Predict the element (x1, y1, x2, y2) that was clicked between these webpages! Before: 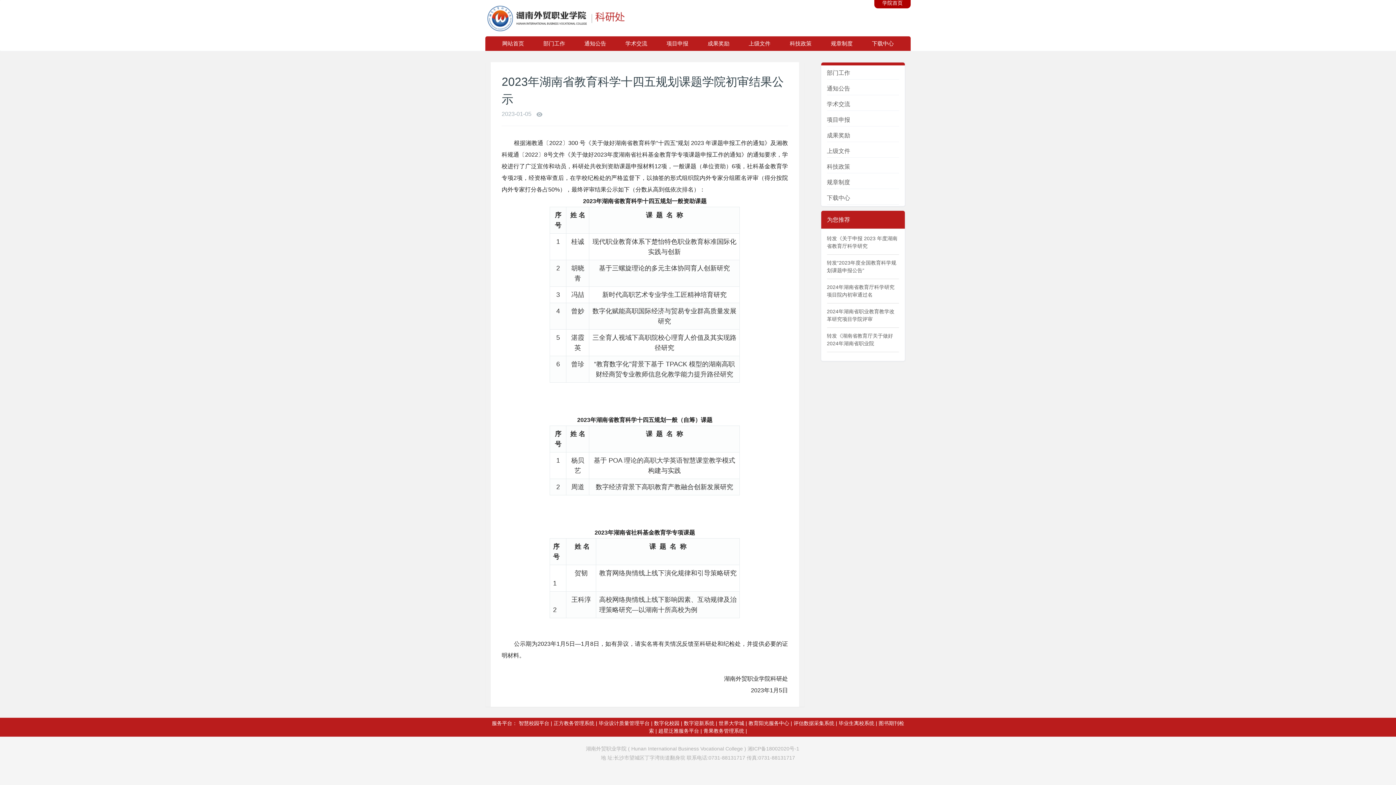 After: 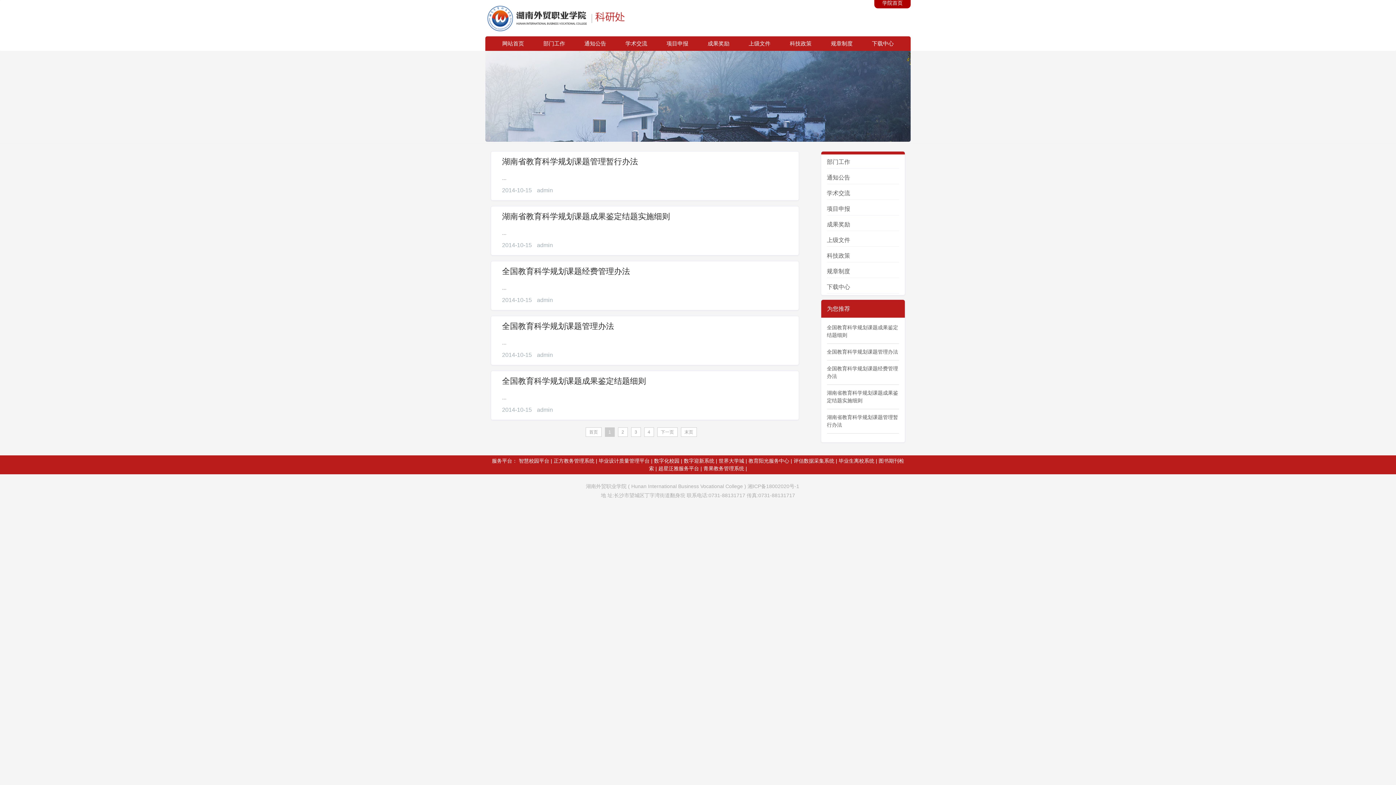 Action: bbox: (780, 36, 821, 50) label: 科技政策